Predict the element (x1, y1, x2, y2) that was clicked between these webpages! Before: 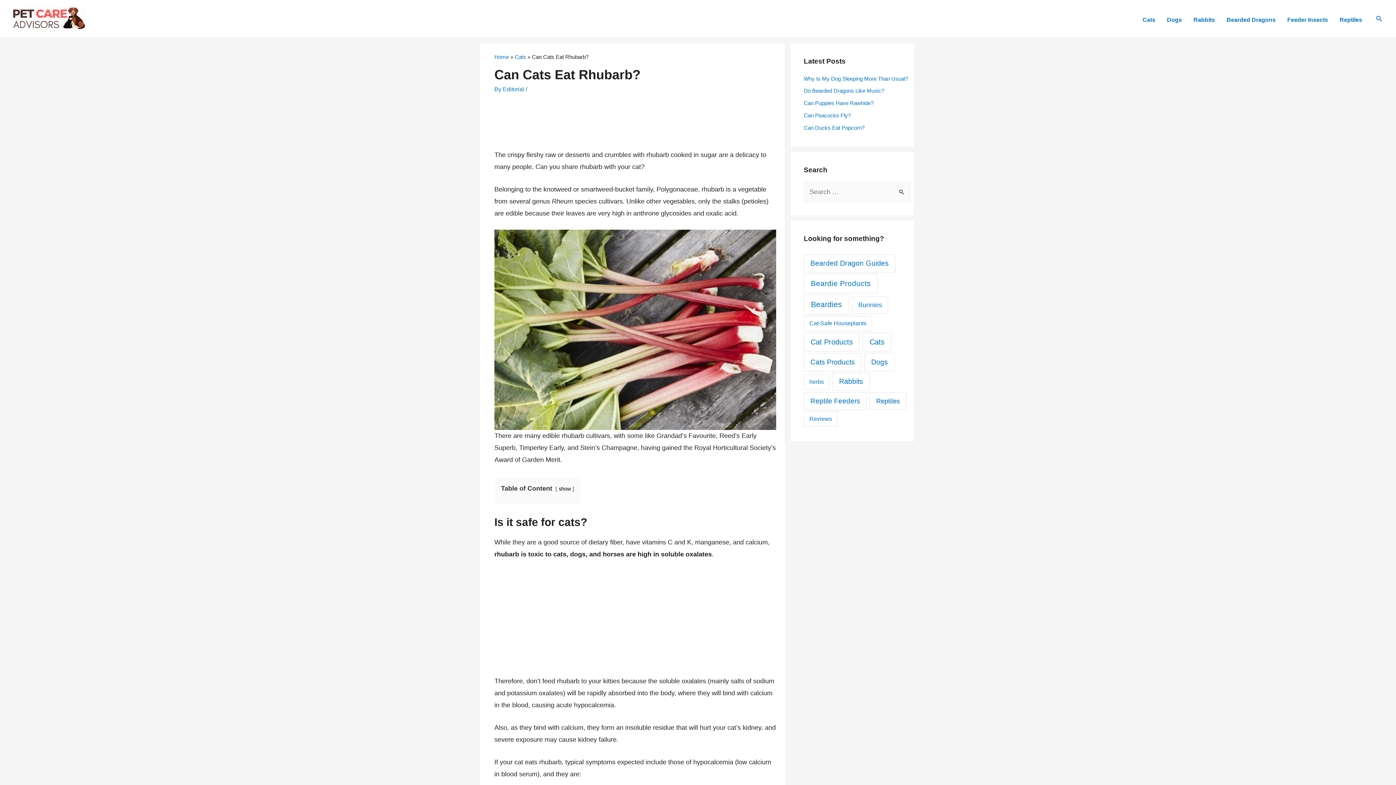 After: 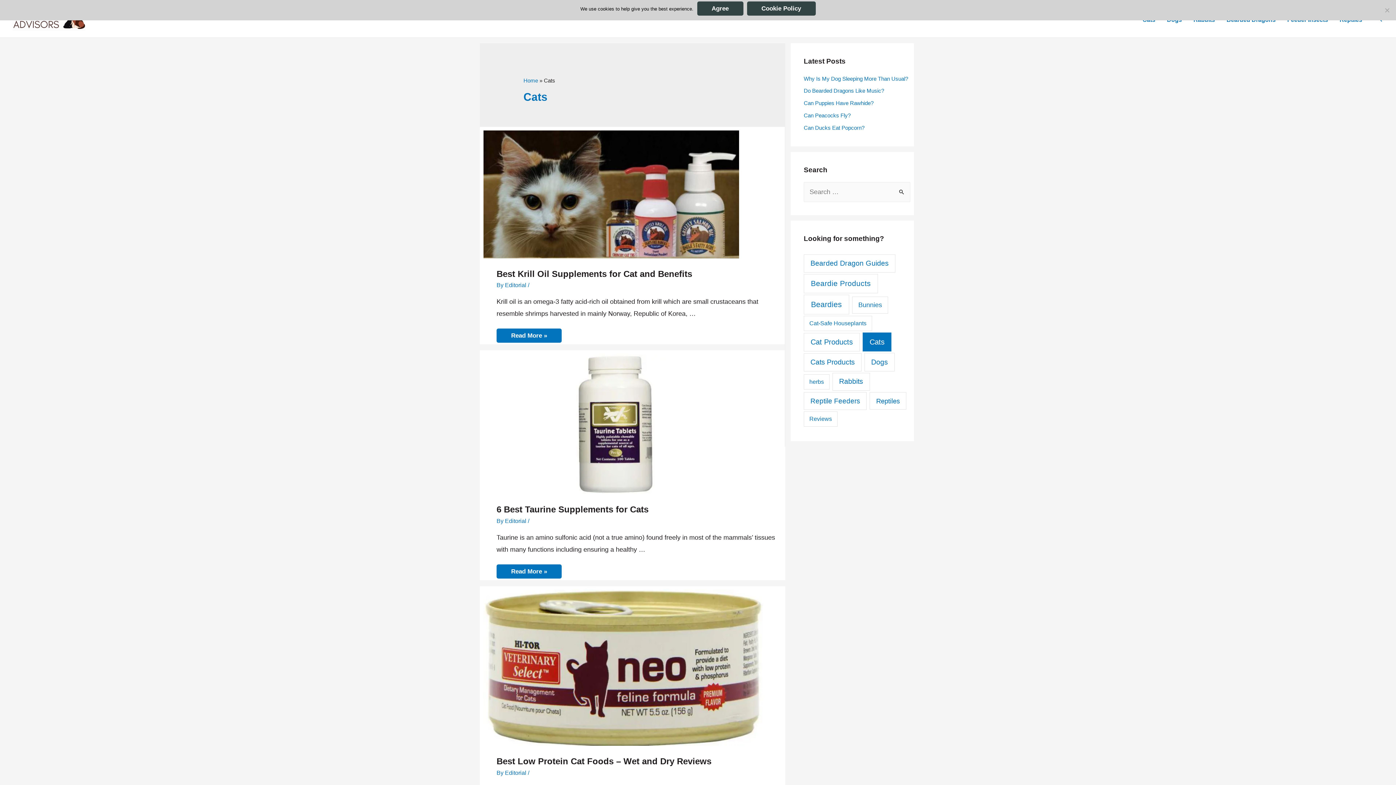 Action: label: Cats (18 items) bbox: (862, 332, 891, 351)